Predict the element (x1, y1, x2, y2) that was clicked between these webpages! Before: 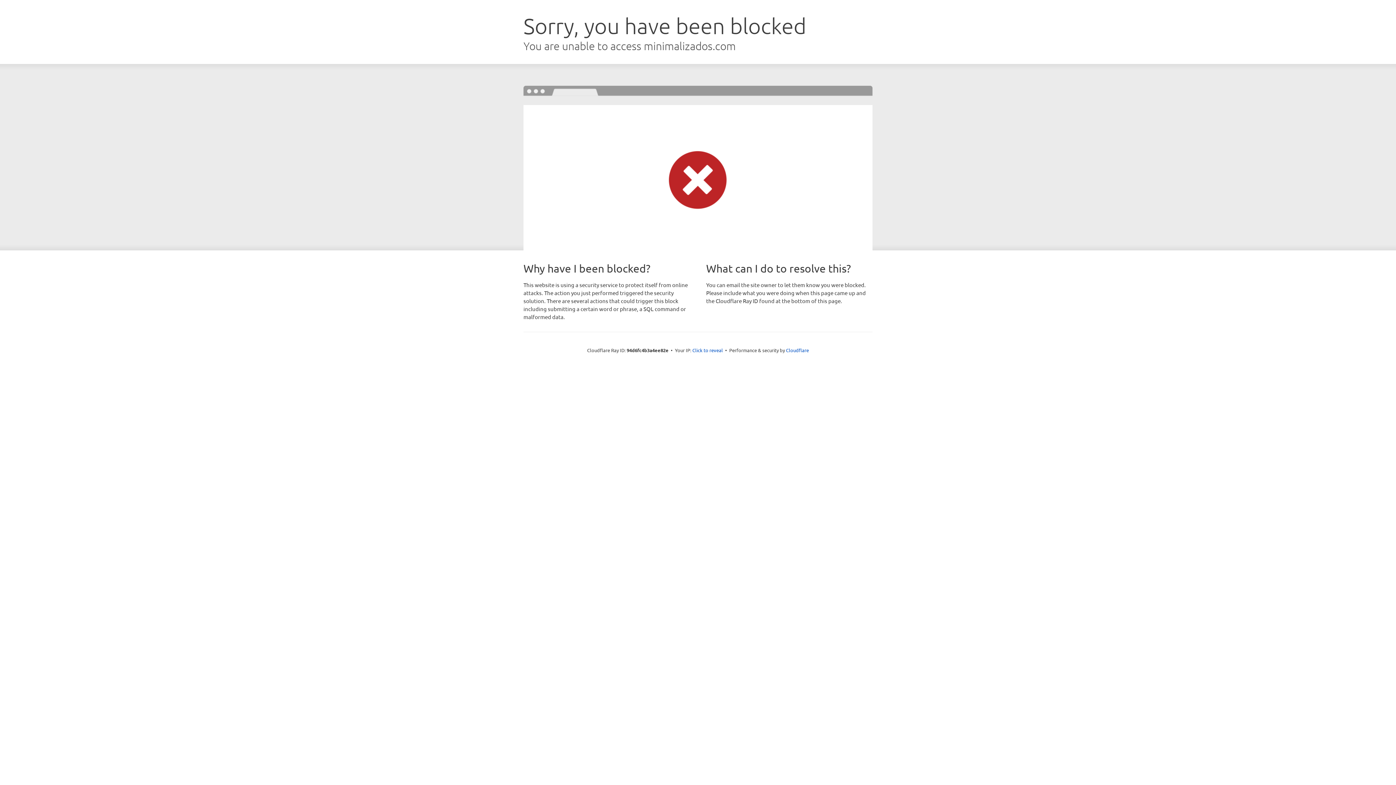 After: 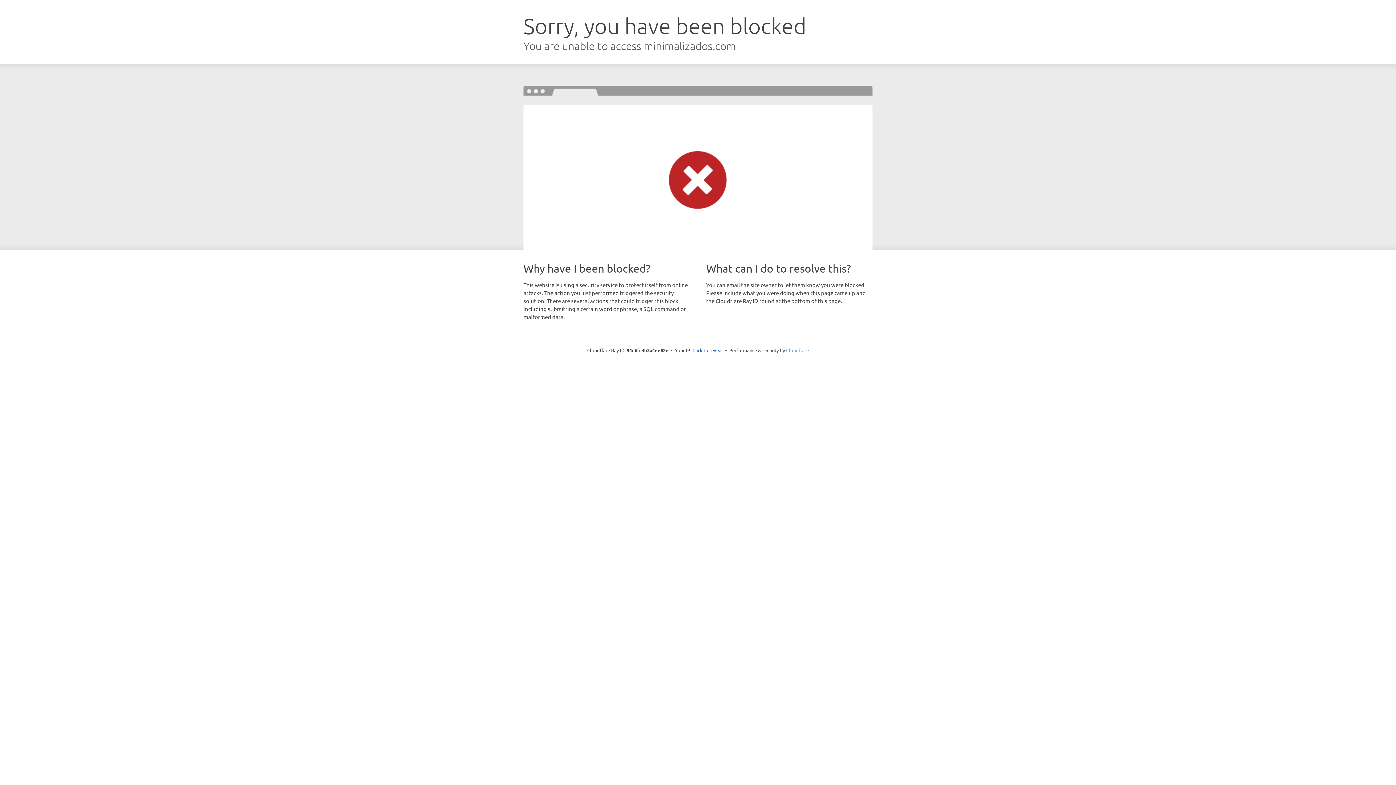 Action: bbox: (786, 347, 809, 353) label: Cloudflare